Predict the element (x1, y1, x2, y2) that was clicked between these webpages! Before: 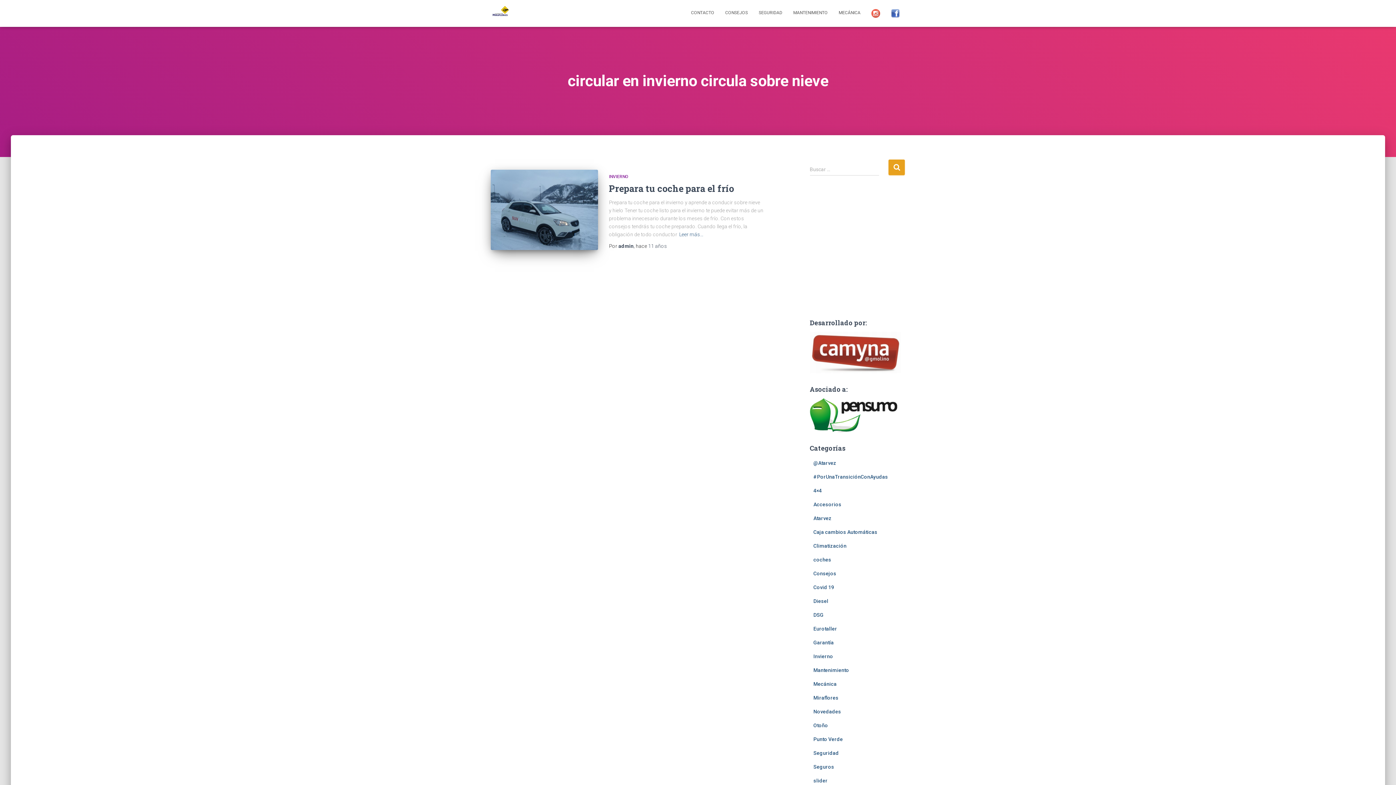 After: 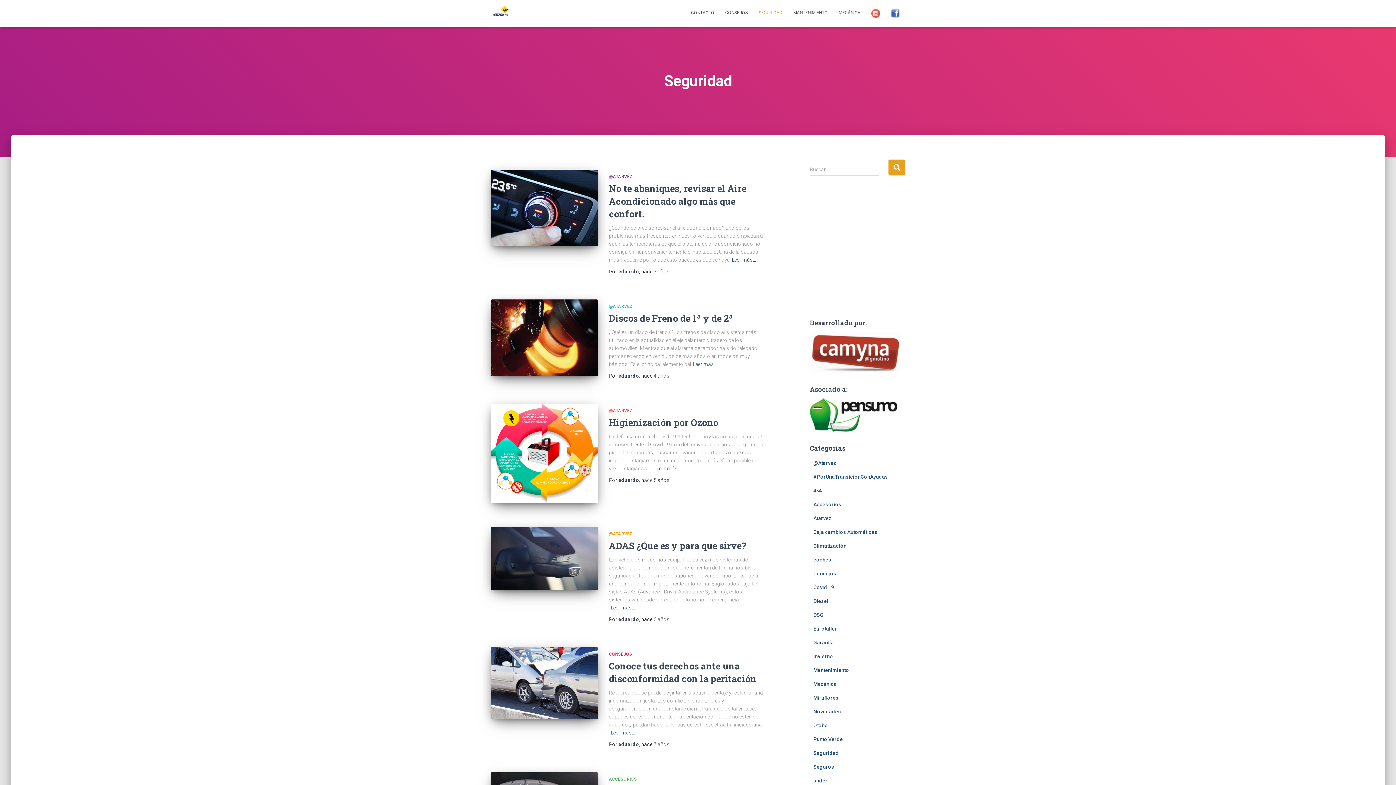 Action: bbox: (753, 3, 788, 21) label: SEGURIDAD